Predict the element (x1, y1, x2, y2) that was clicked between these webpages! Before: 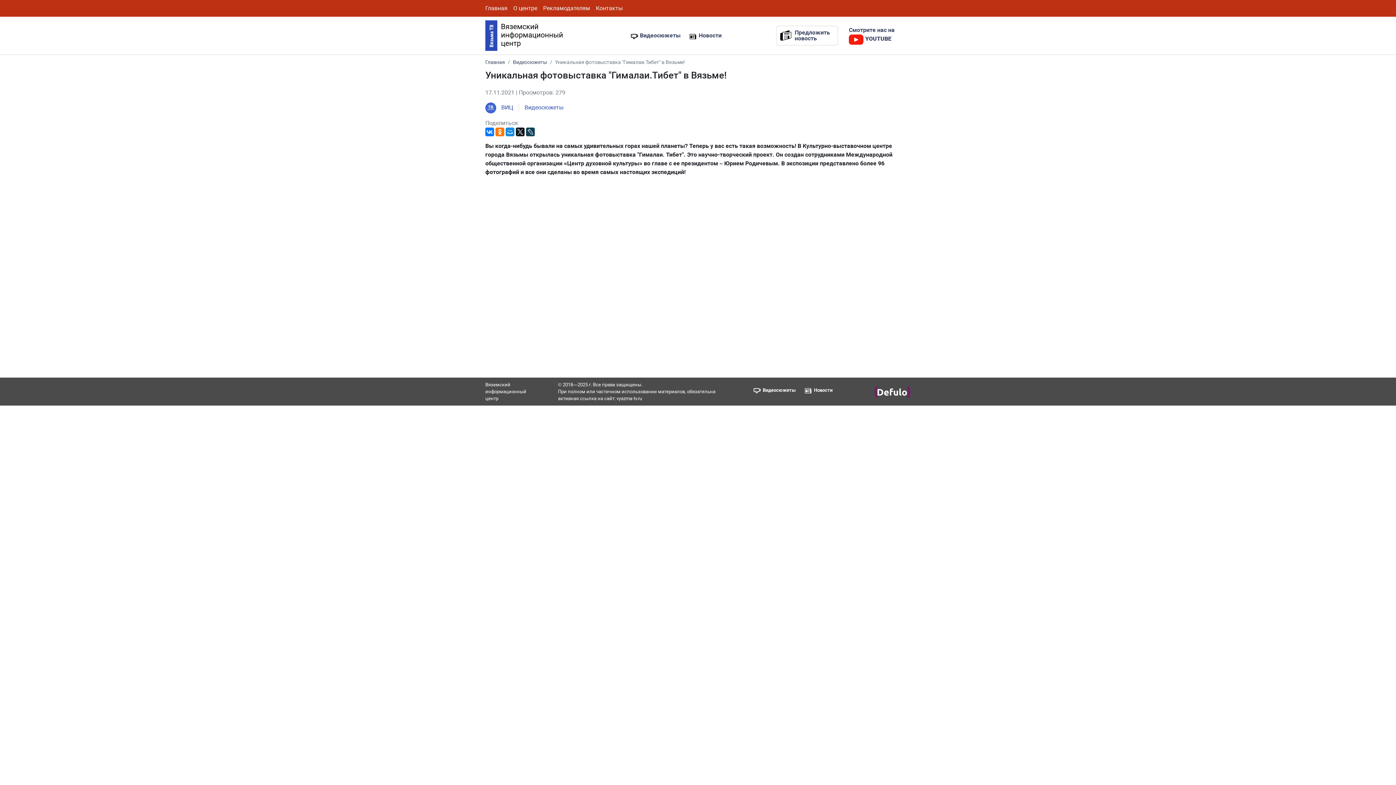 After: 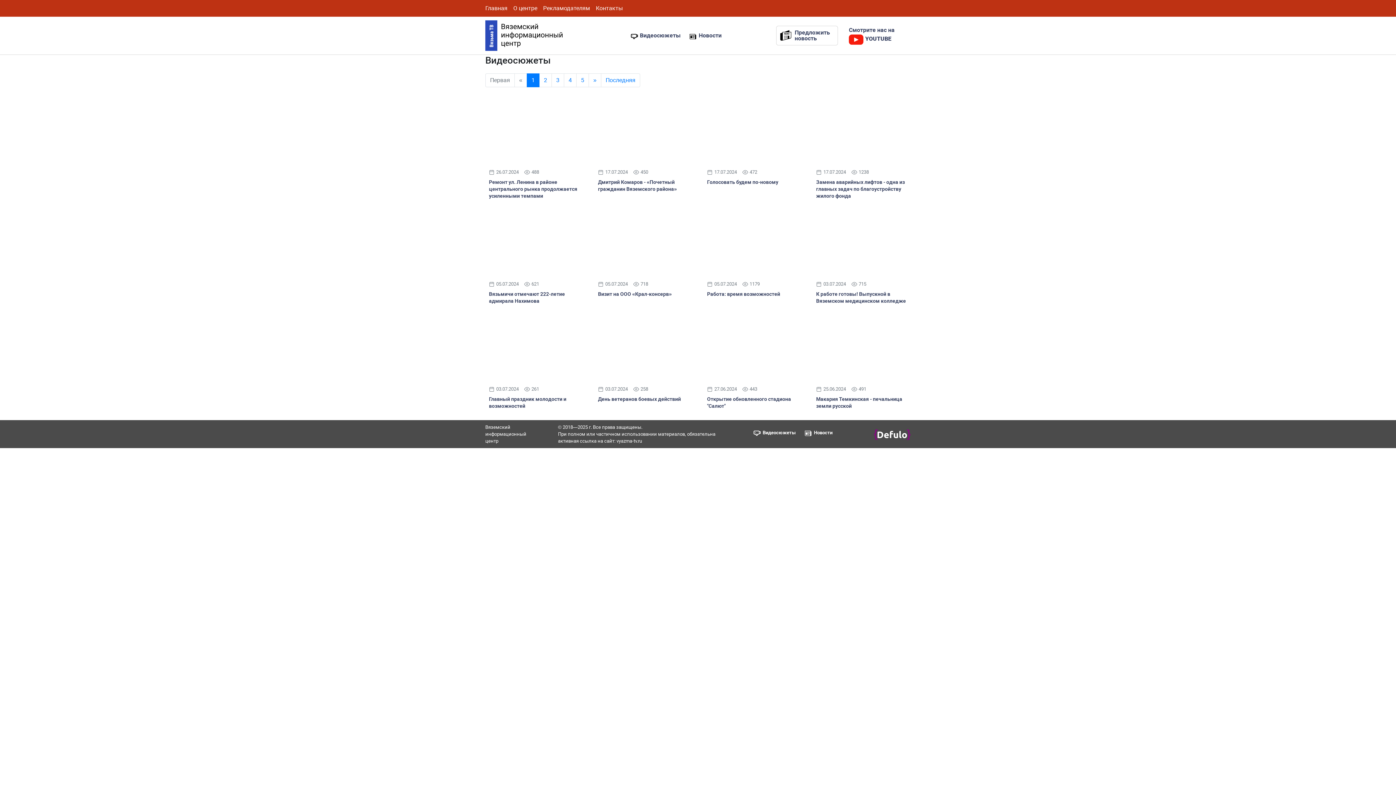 Action: bbox: (524, 104, 563, 110) label: Видеосюжеты